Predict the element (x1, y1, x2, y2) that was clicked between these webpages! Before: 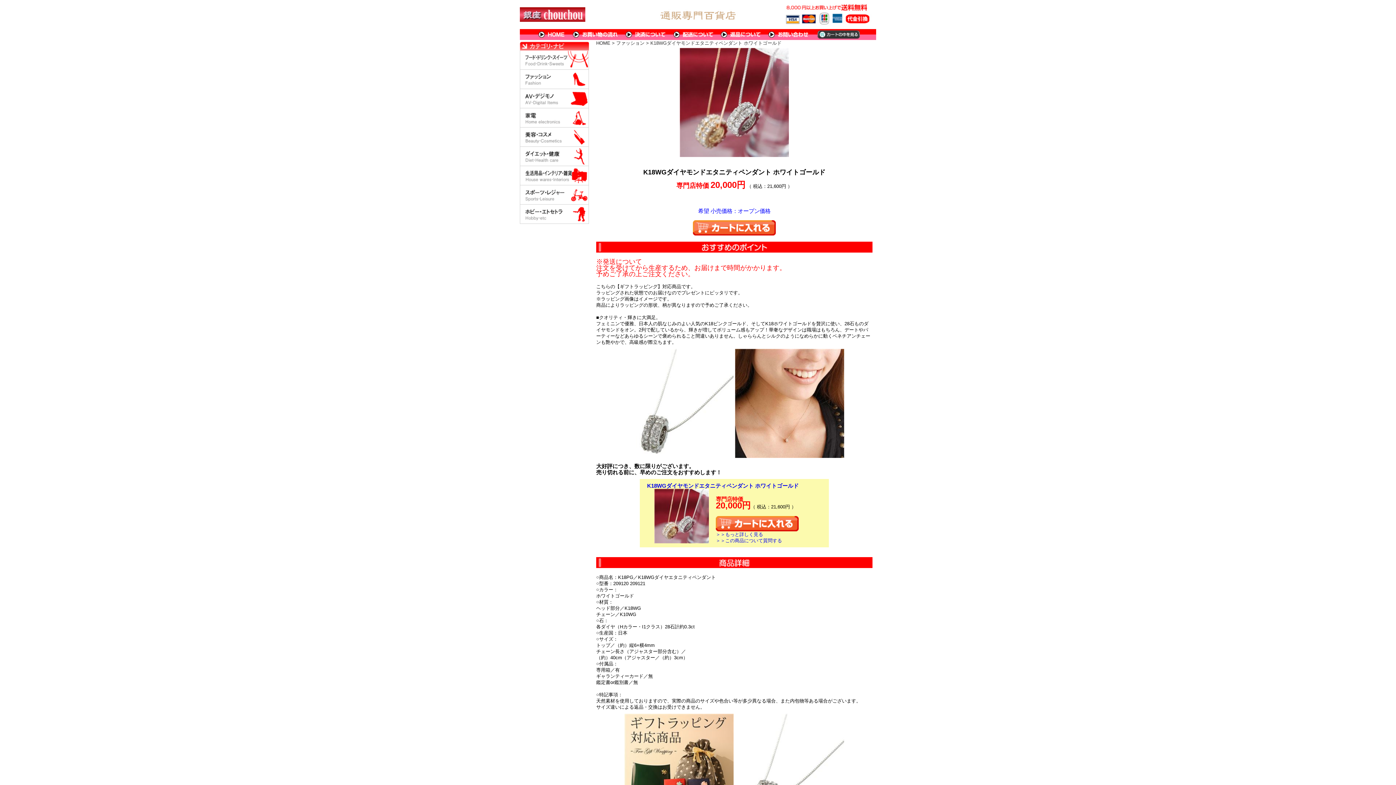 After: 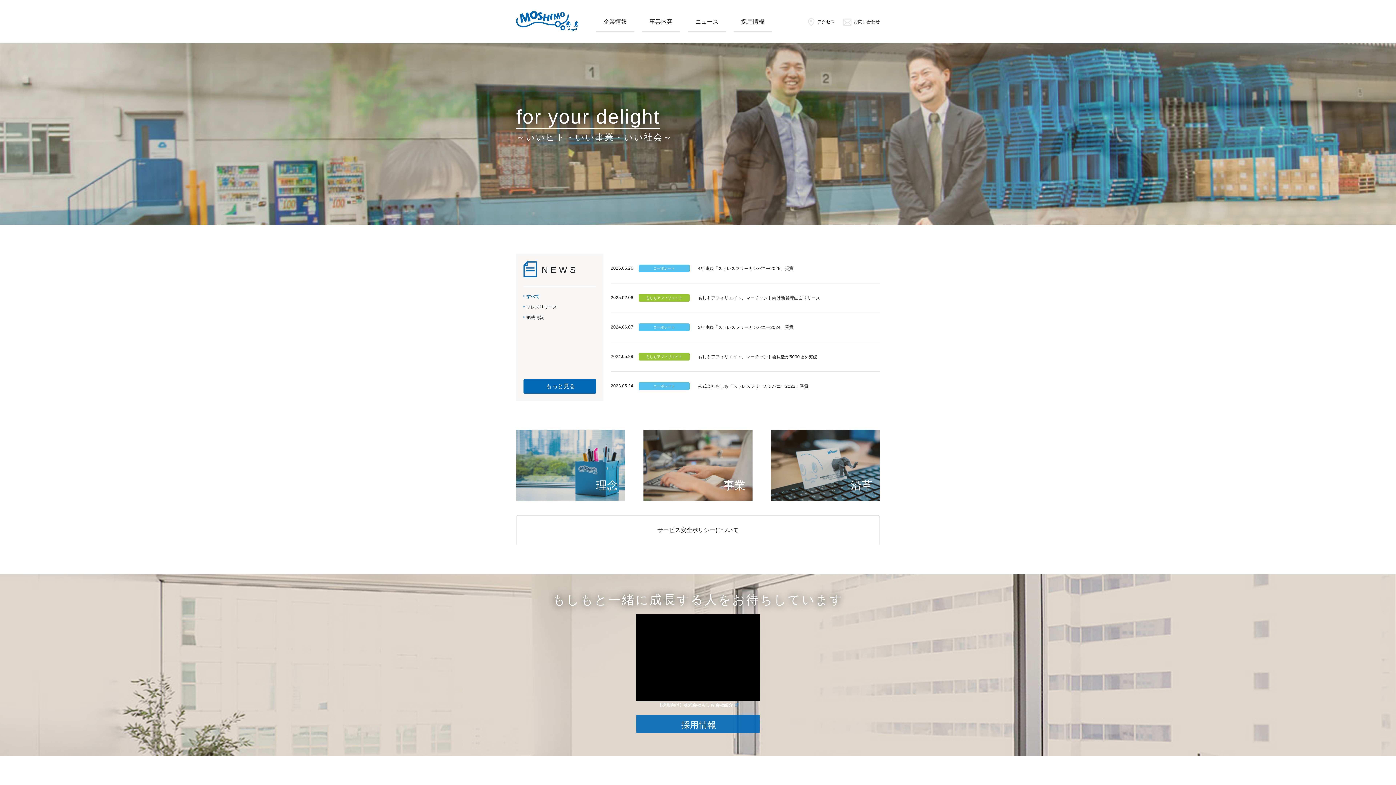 Action: bbox: (716, 516, 798, 531) label: カートに入れる